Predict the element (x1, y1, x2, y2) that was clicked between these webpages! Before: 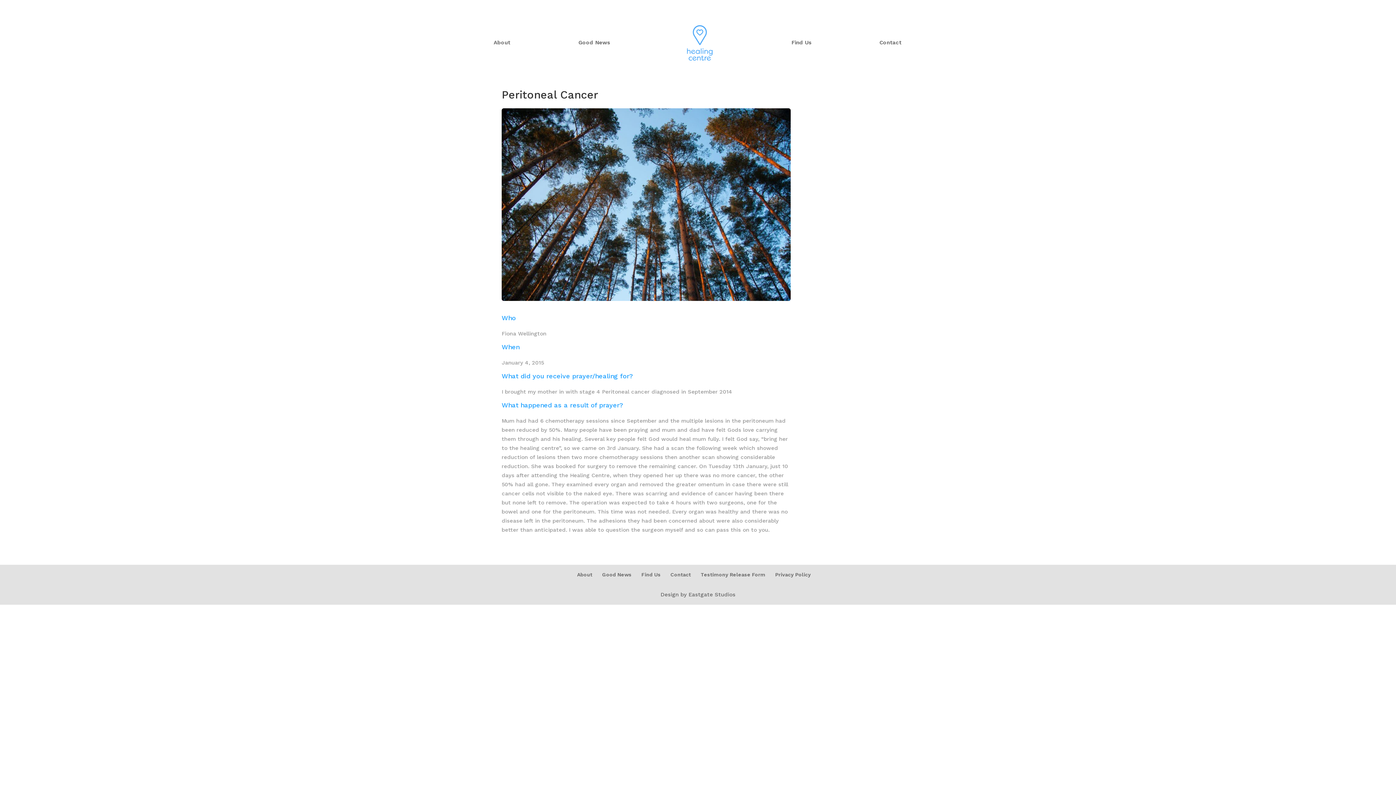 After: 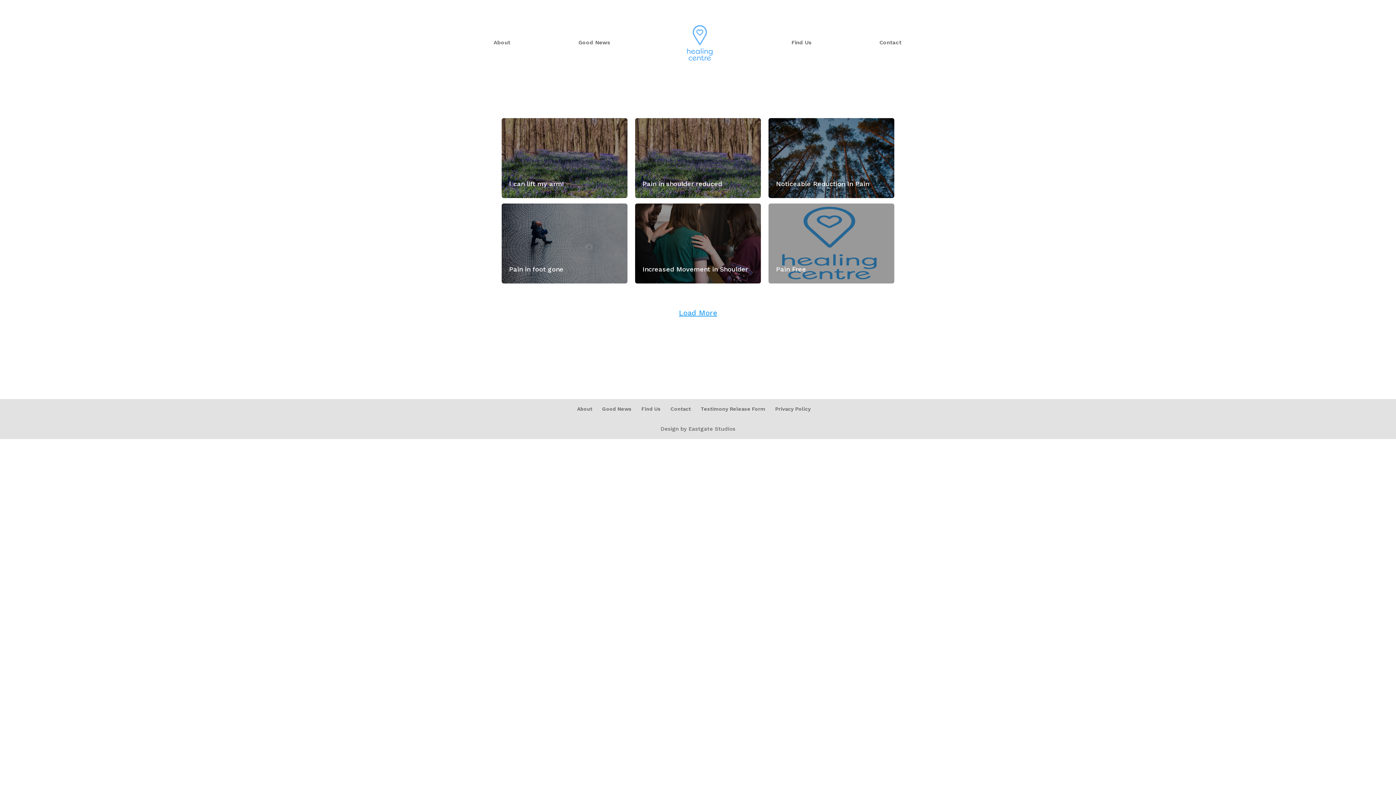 Action: bbox: (602, 572, 631, 577) label: Good News